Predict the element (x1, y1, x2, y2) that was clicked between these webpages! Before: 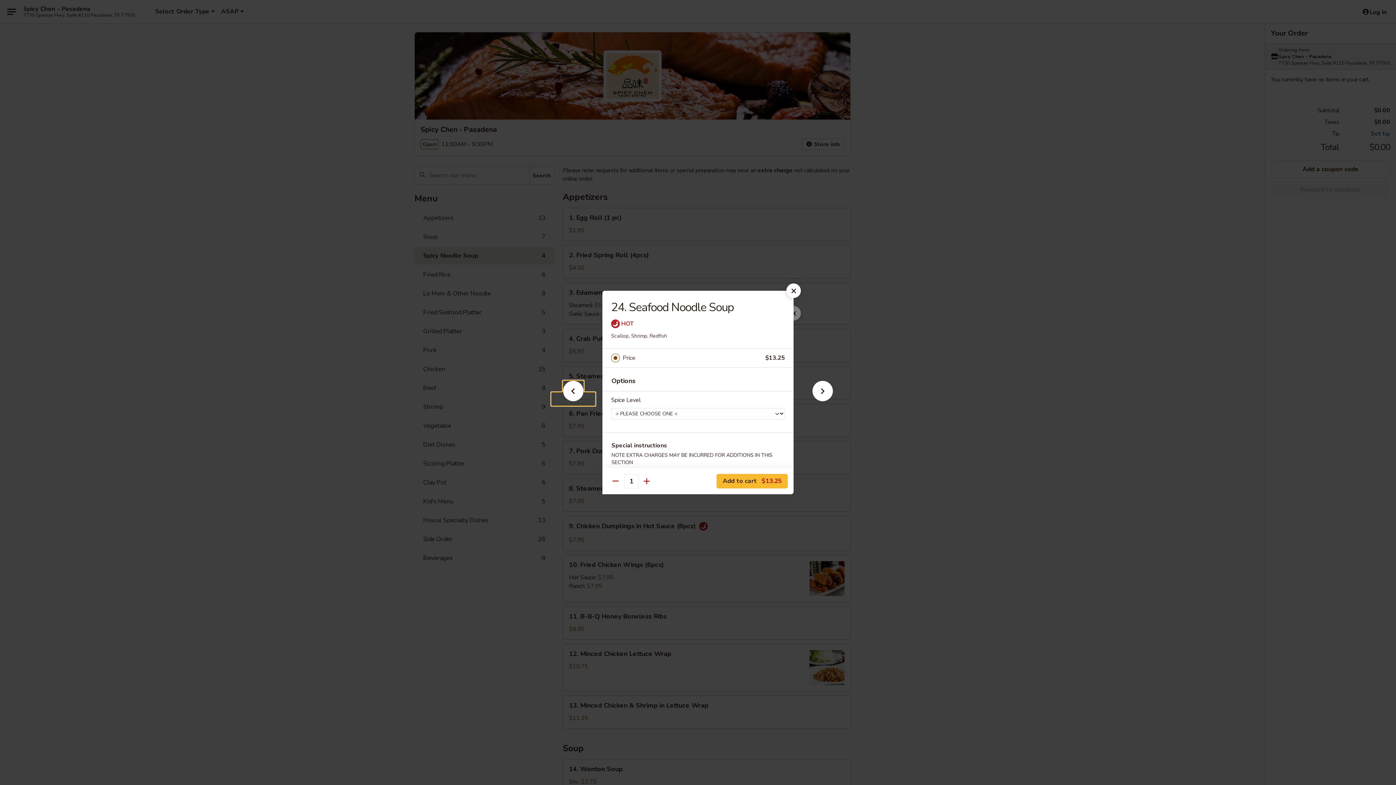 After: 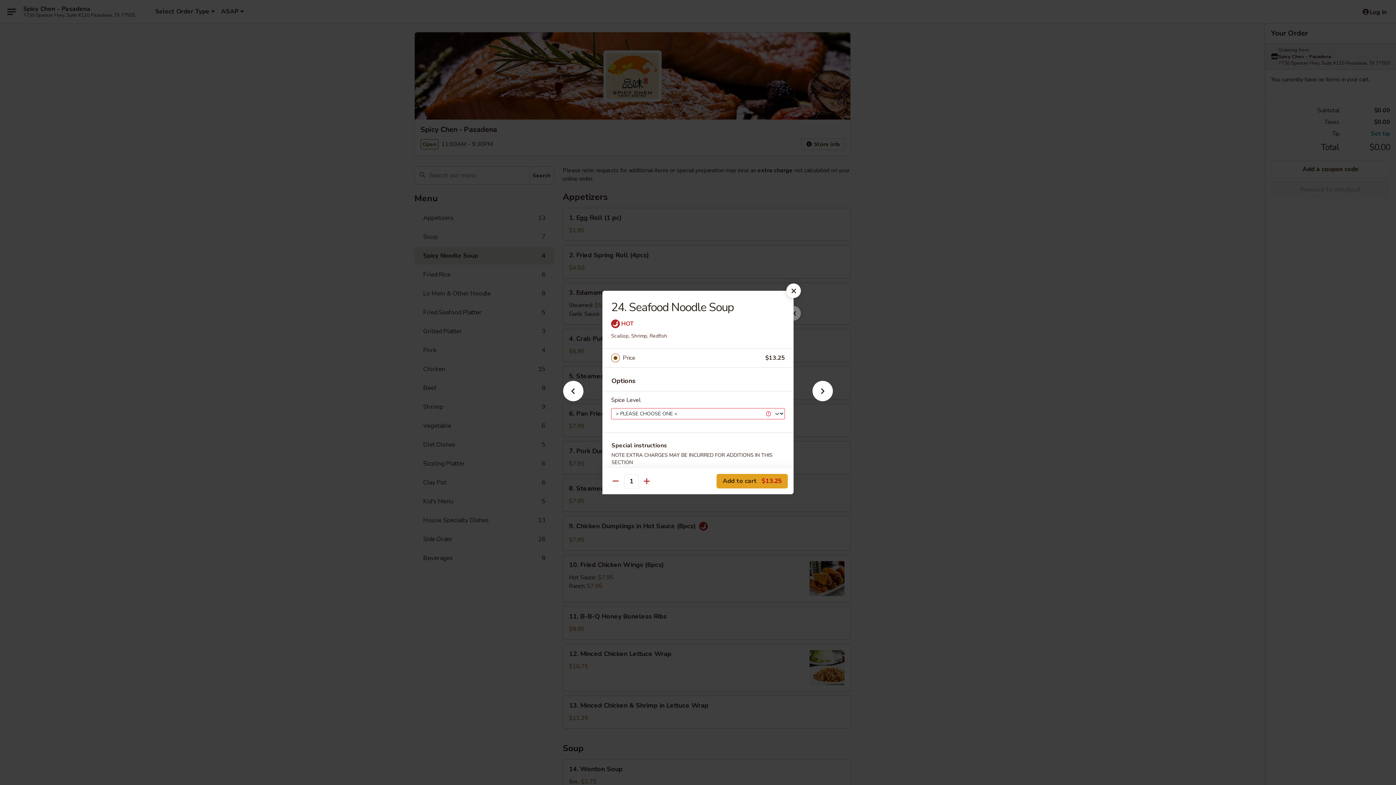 Action: label: Add to cart $13.25 bbox: (716, 474, 788, 488)